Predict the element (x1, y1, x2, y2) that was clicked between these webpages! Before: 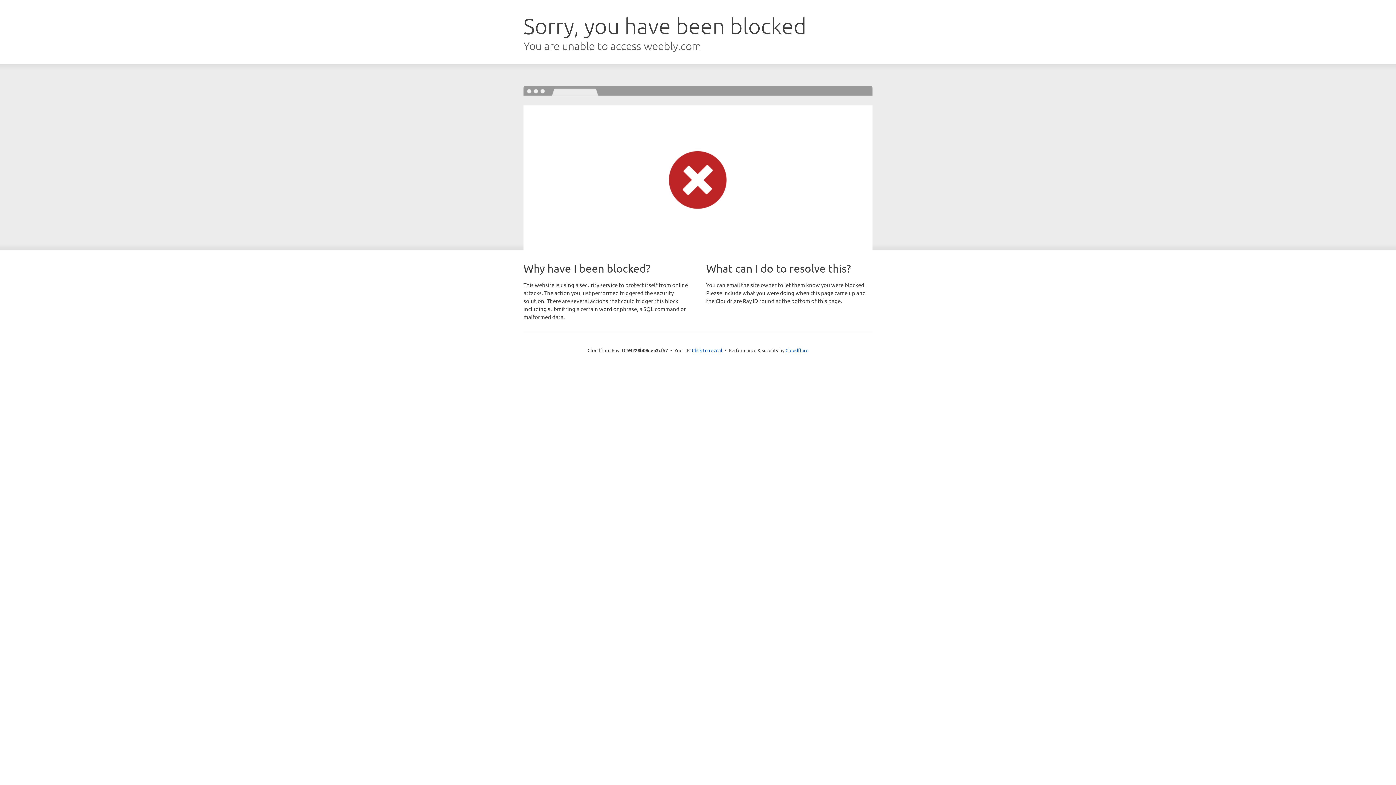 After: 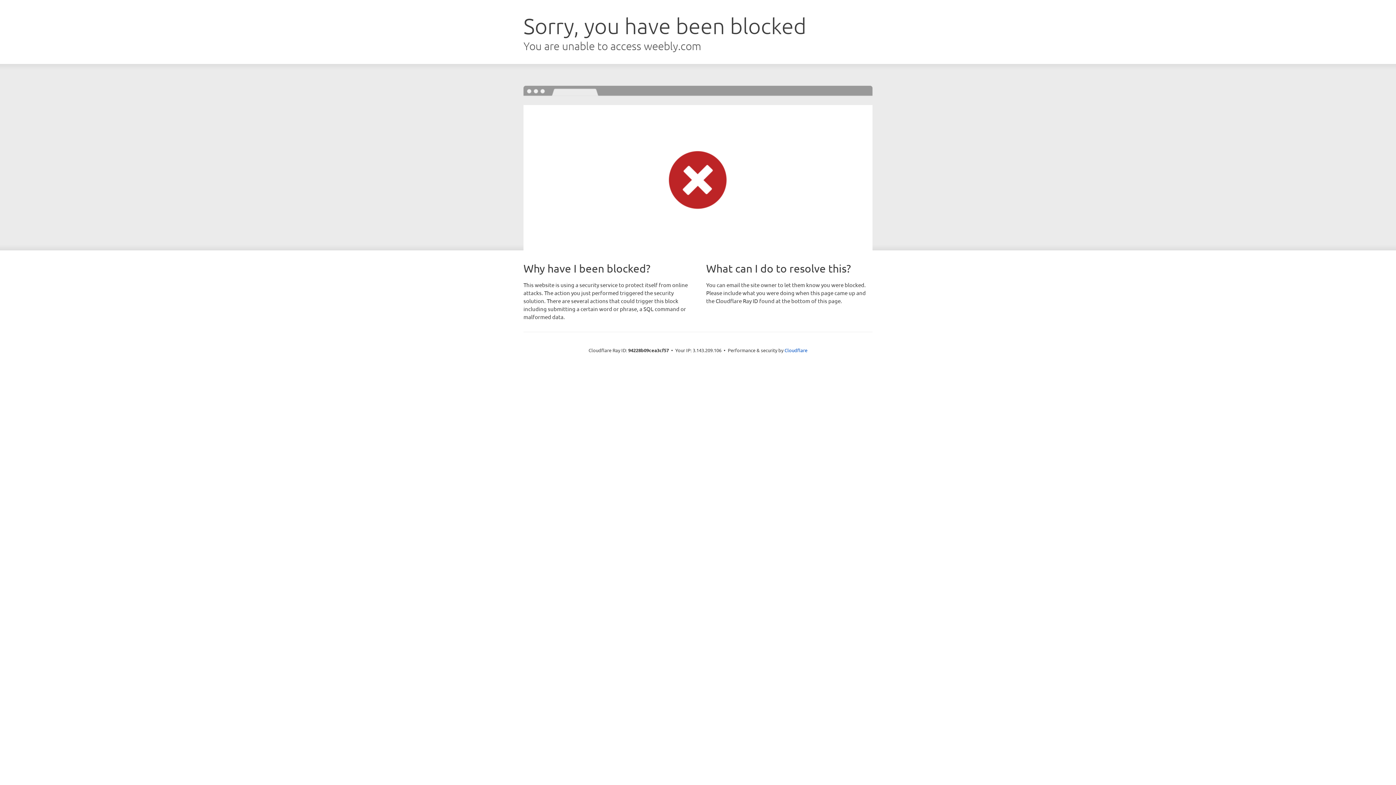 Action: label: Click to reveal bbox: (692, 346, 722, 353)